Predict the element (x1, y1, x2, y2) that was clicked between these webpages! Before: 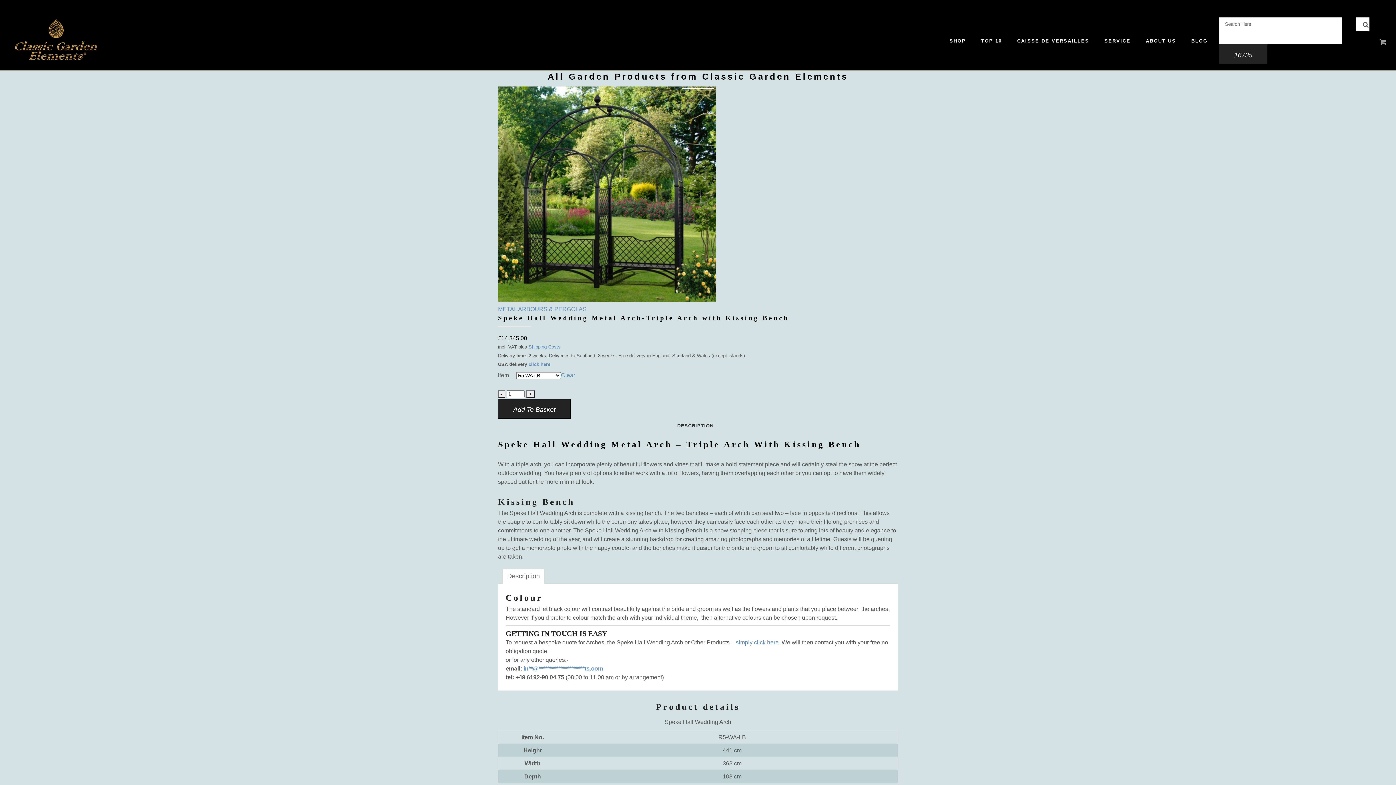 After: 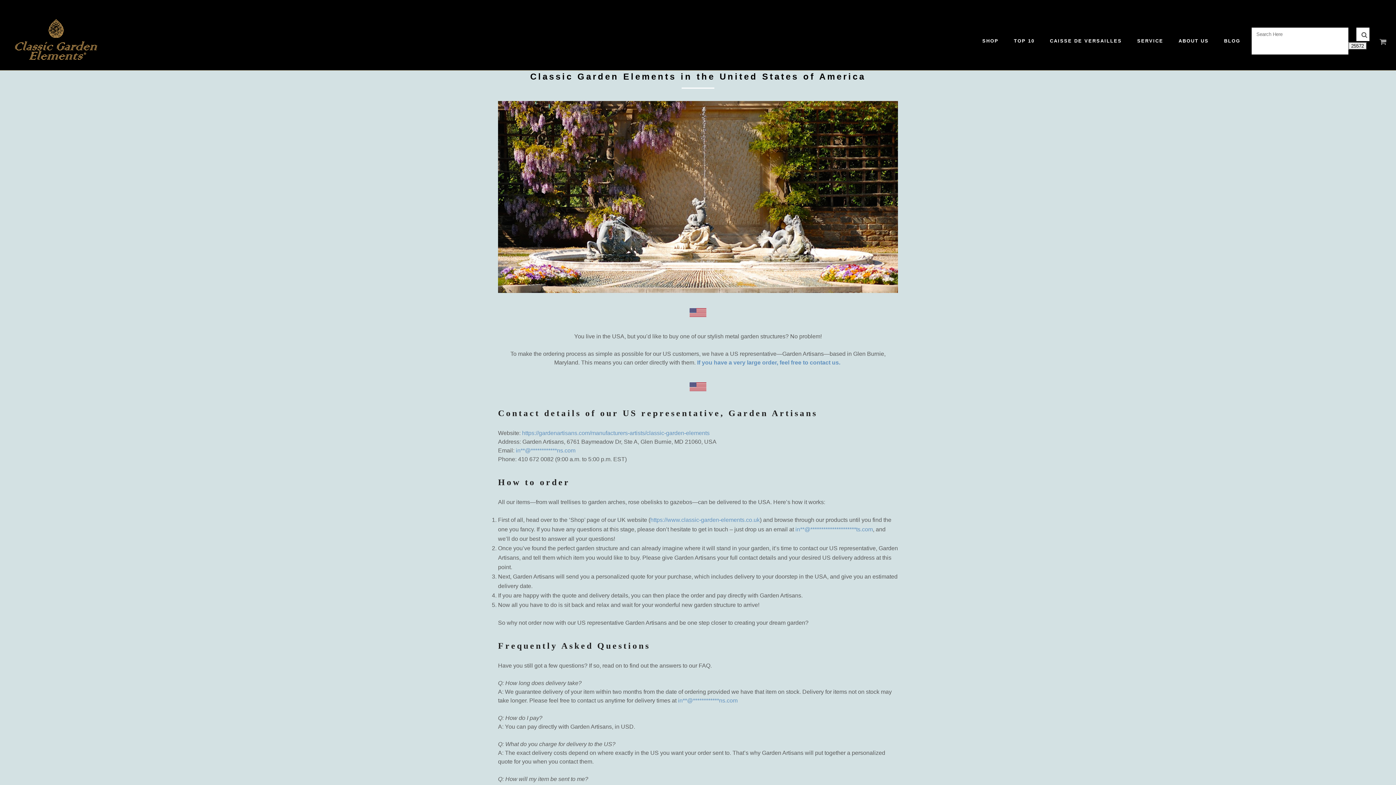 Action: label:  click here bbox: (527, 361, 550, 367)